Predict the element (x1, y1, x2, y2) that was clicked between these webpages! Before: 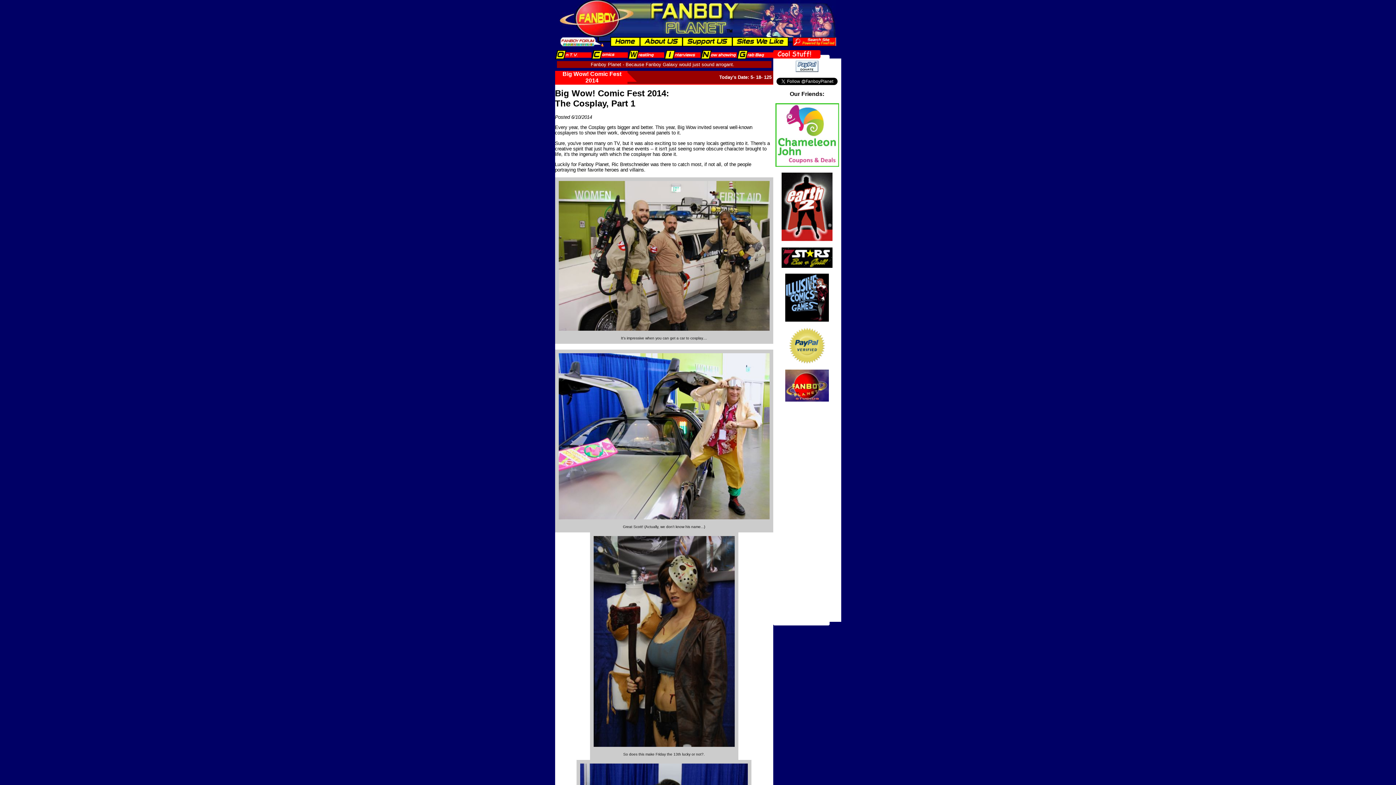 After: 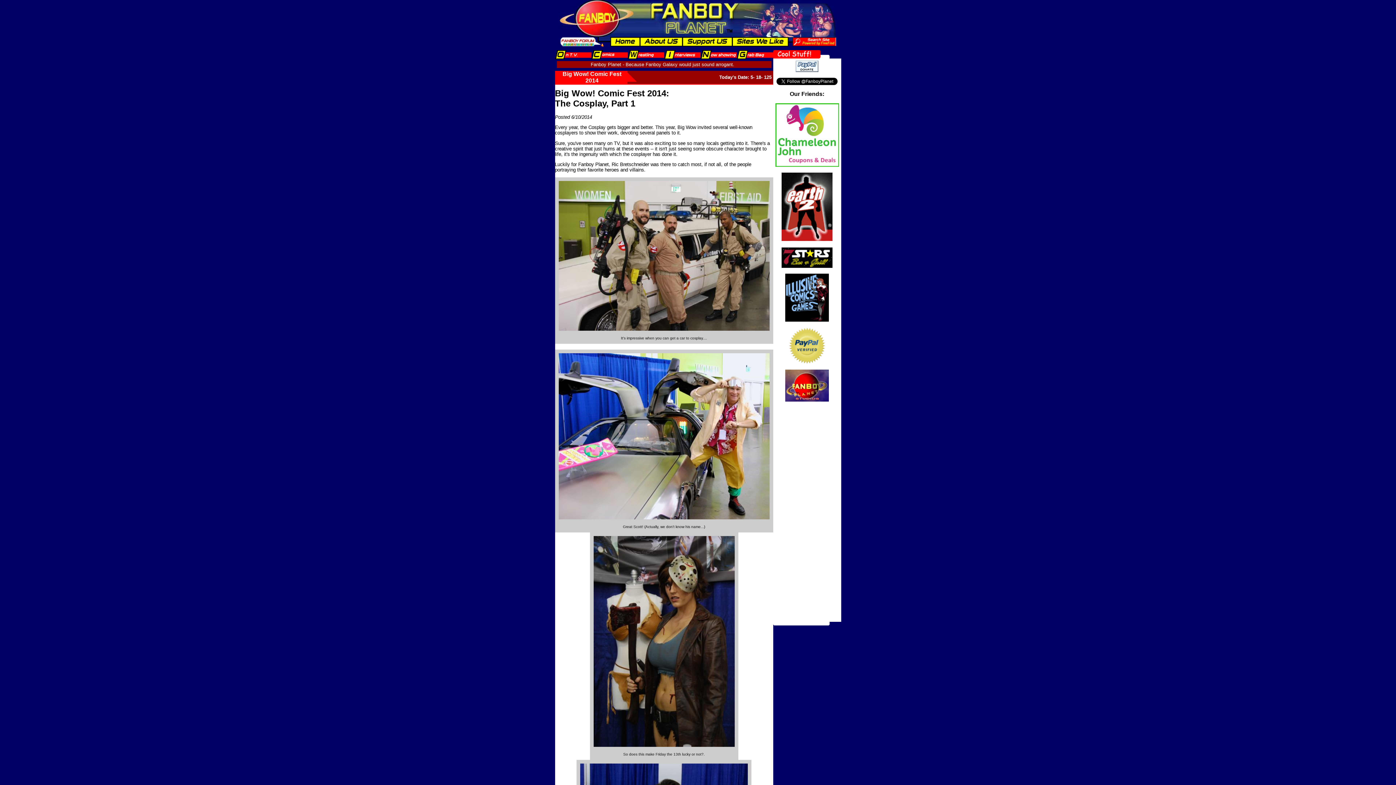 Action: bbox: (785, 316, 829, 322)